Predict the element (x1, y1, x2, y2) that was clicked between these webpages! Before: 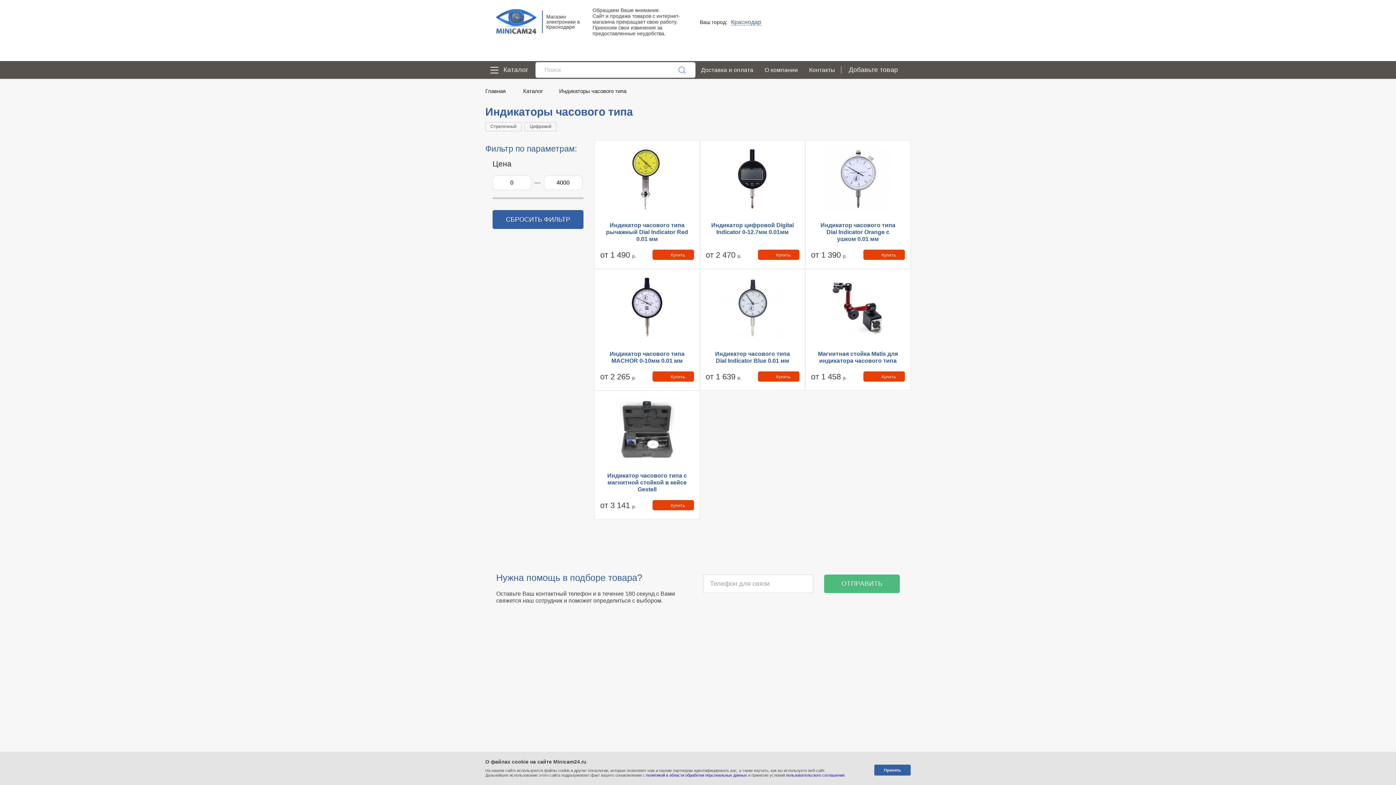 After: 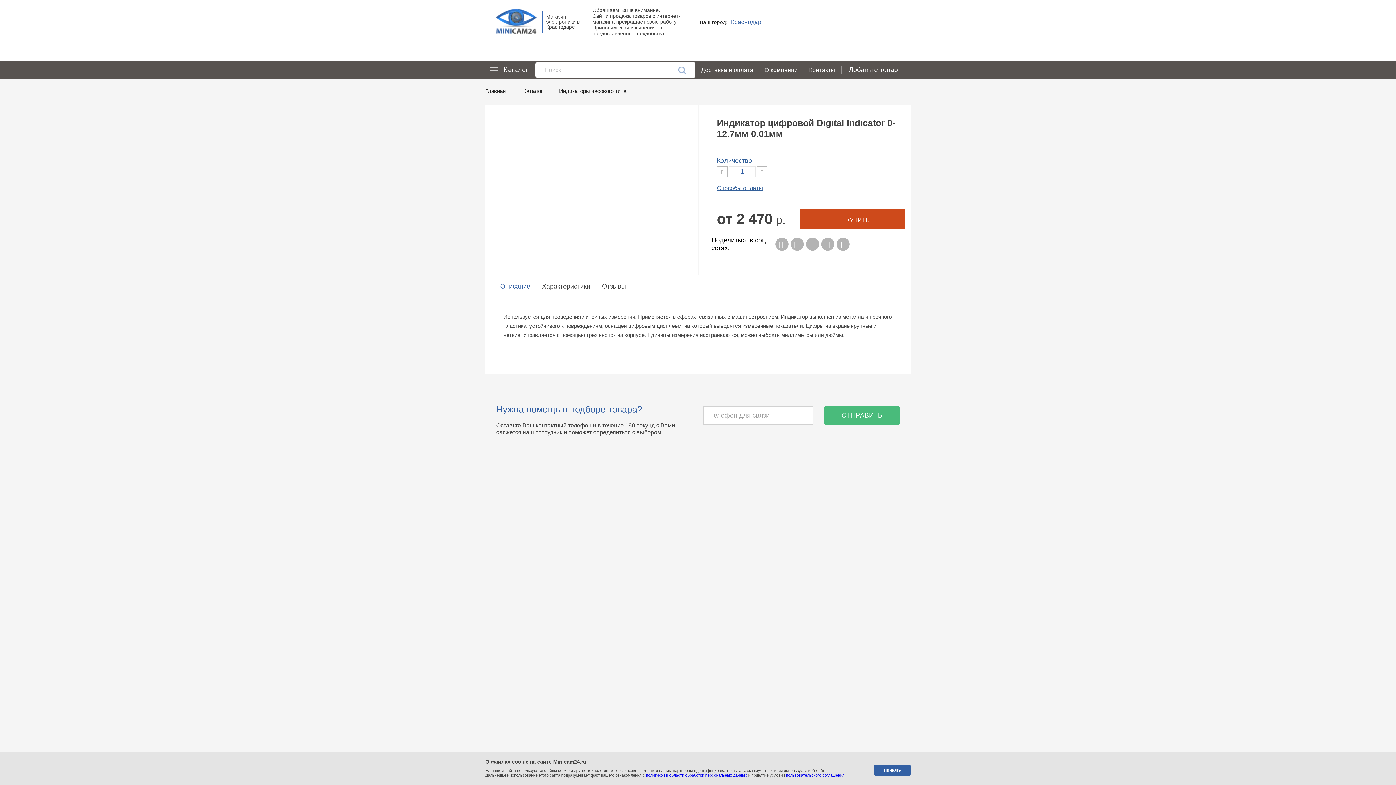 Action: bbox: (700, 146, 805, 211)